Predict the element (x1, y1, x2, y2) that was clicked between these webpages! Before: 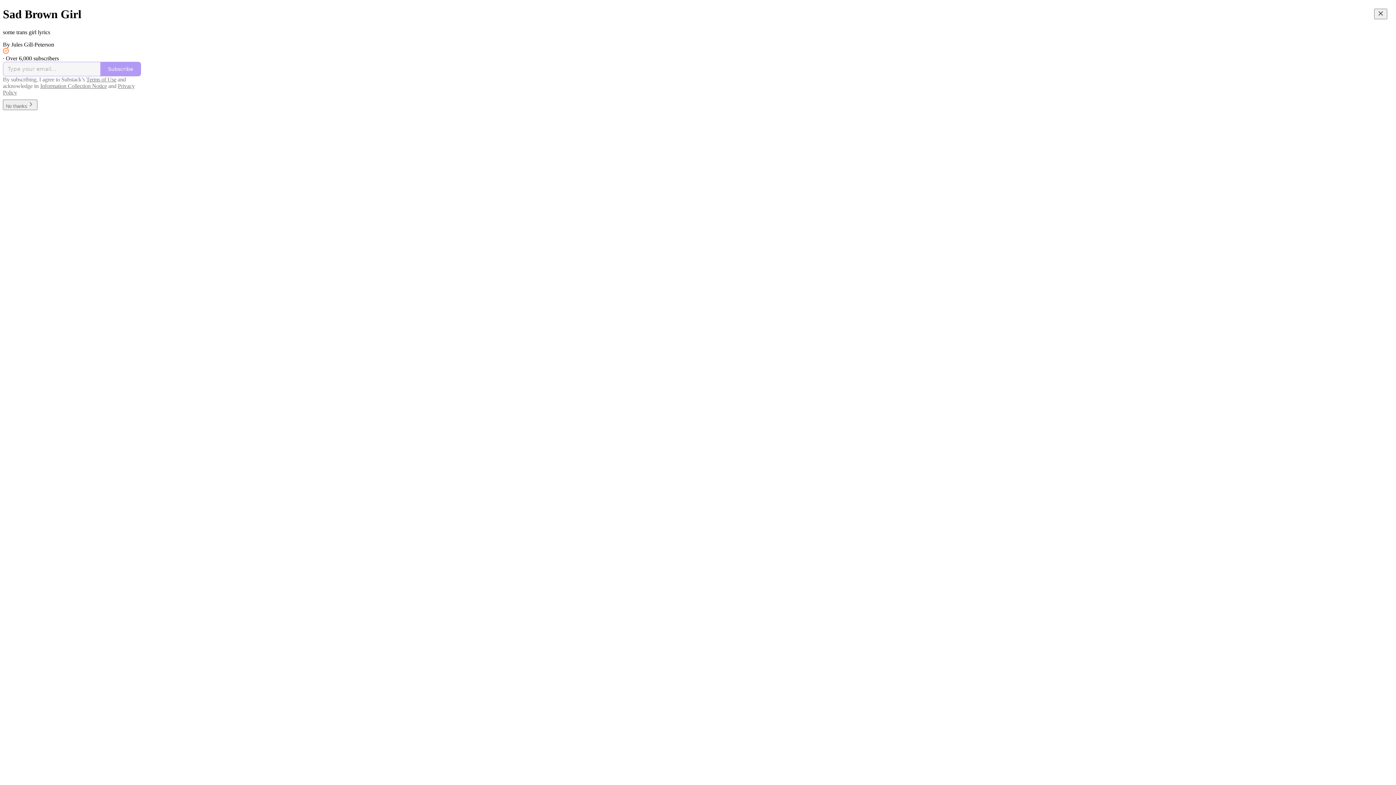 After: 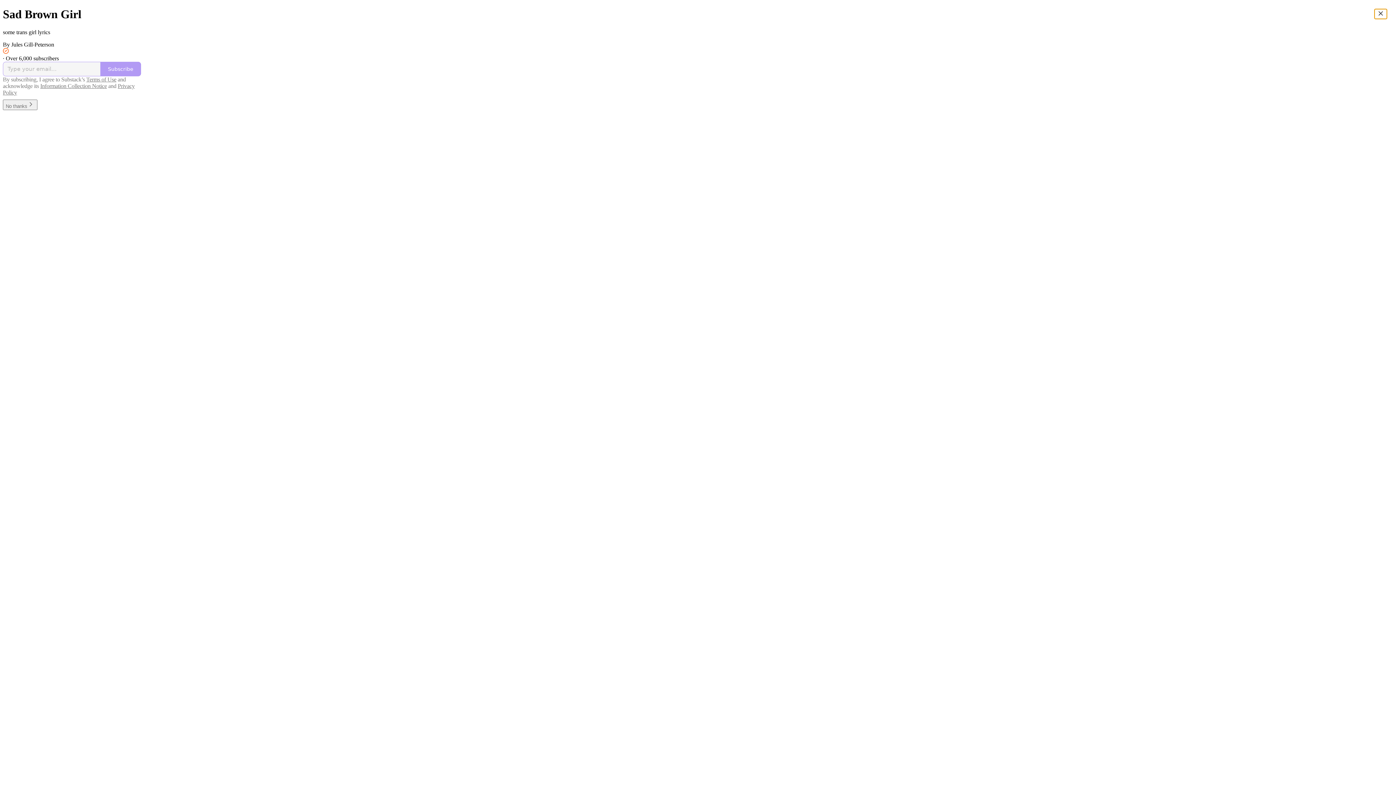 Action: bbox: (1374, 8, 1387, 19) label: Close